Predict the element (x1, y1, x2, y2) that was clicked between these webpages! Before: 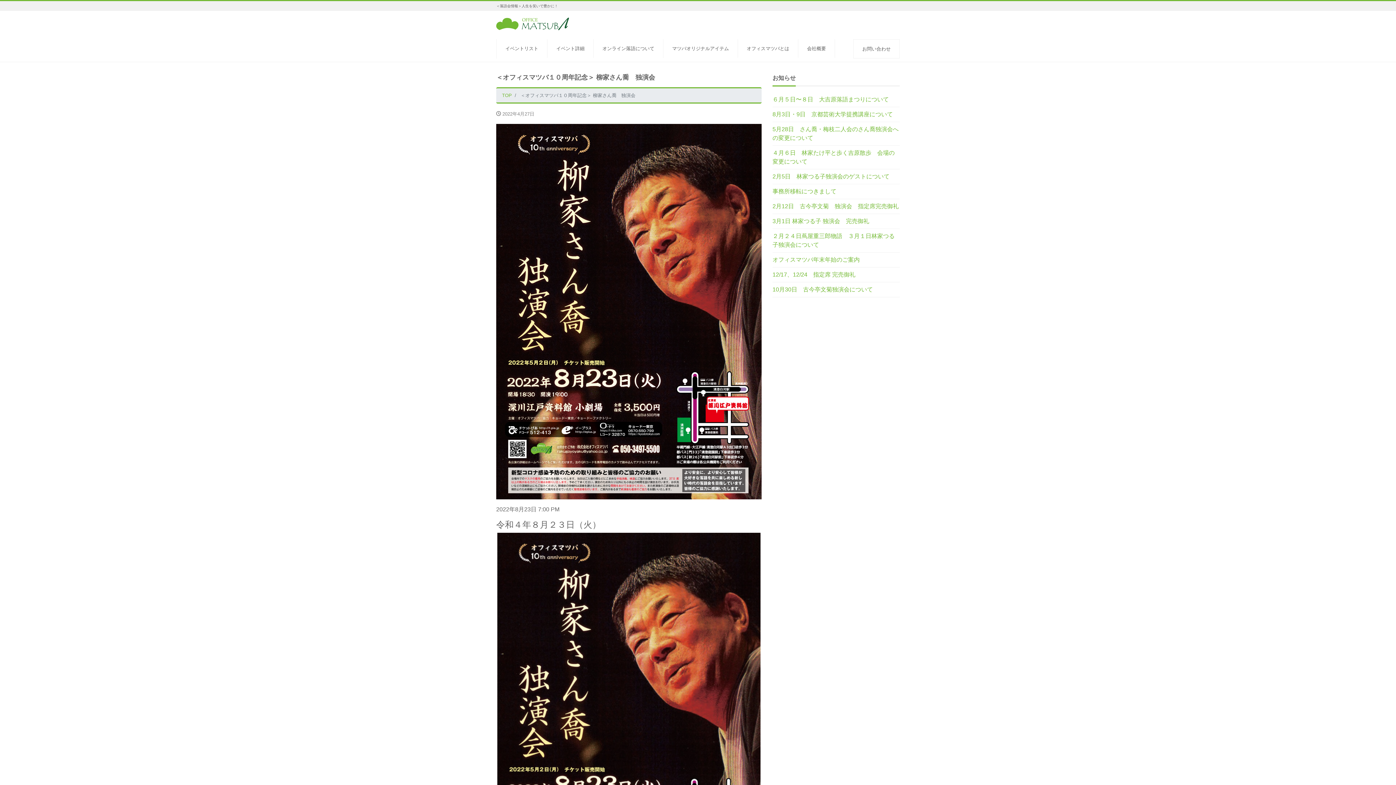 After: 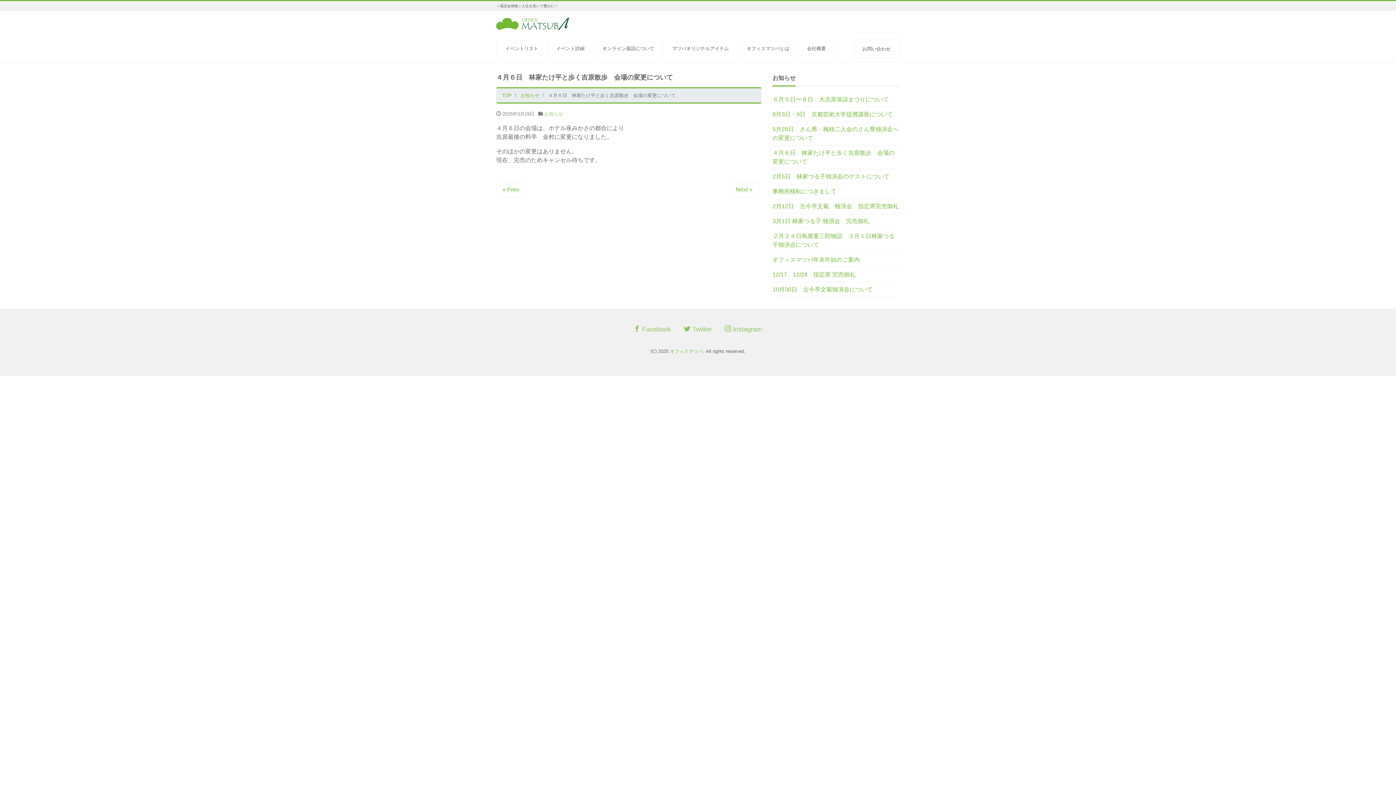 Action: bbox: (772, 145, 900, 168) label: ４月６日　林家たけ平と歩く吉原散歩　会場の変更について